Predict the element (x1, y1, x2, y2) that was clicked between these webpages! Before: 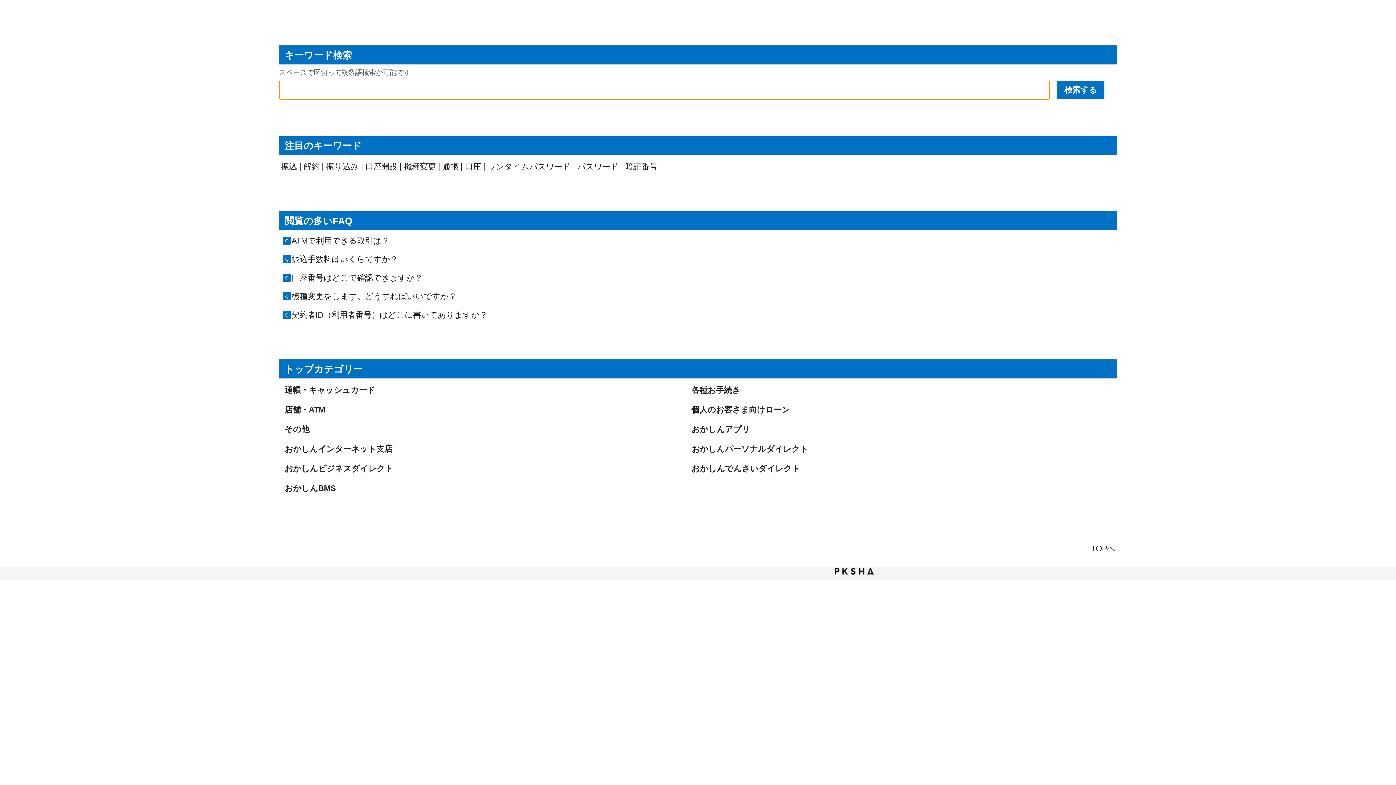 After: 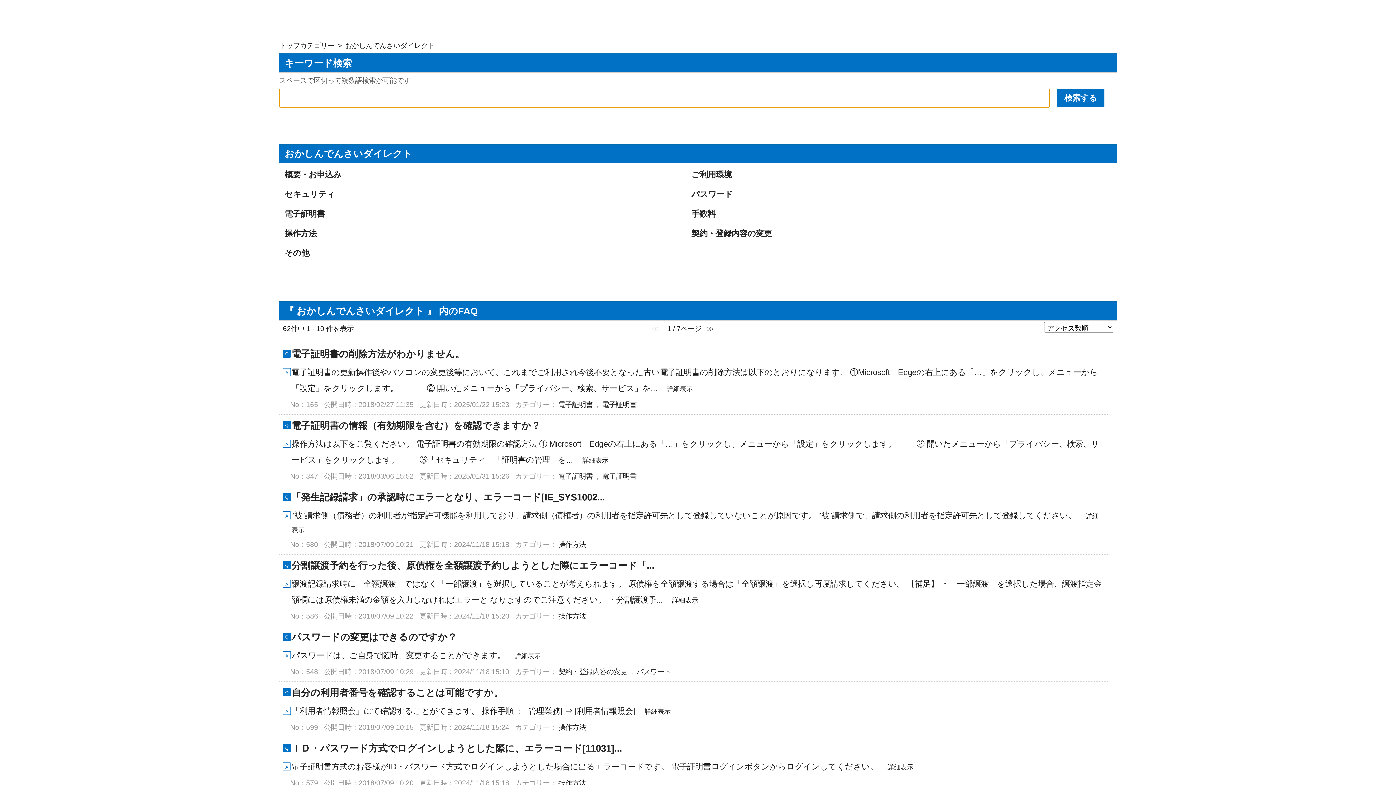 Action: label: おかしんでんさいダイレクト bbox: (691, 464, 800, 473)